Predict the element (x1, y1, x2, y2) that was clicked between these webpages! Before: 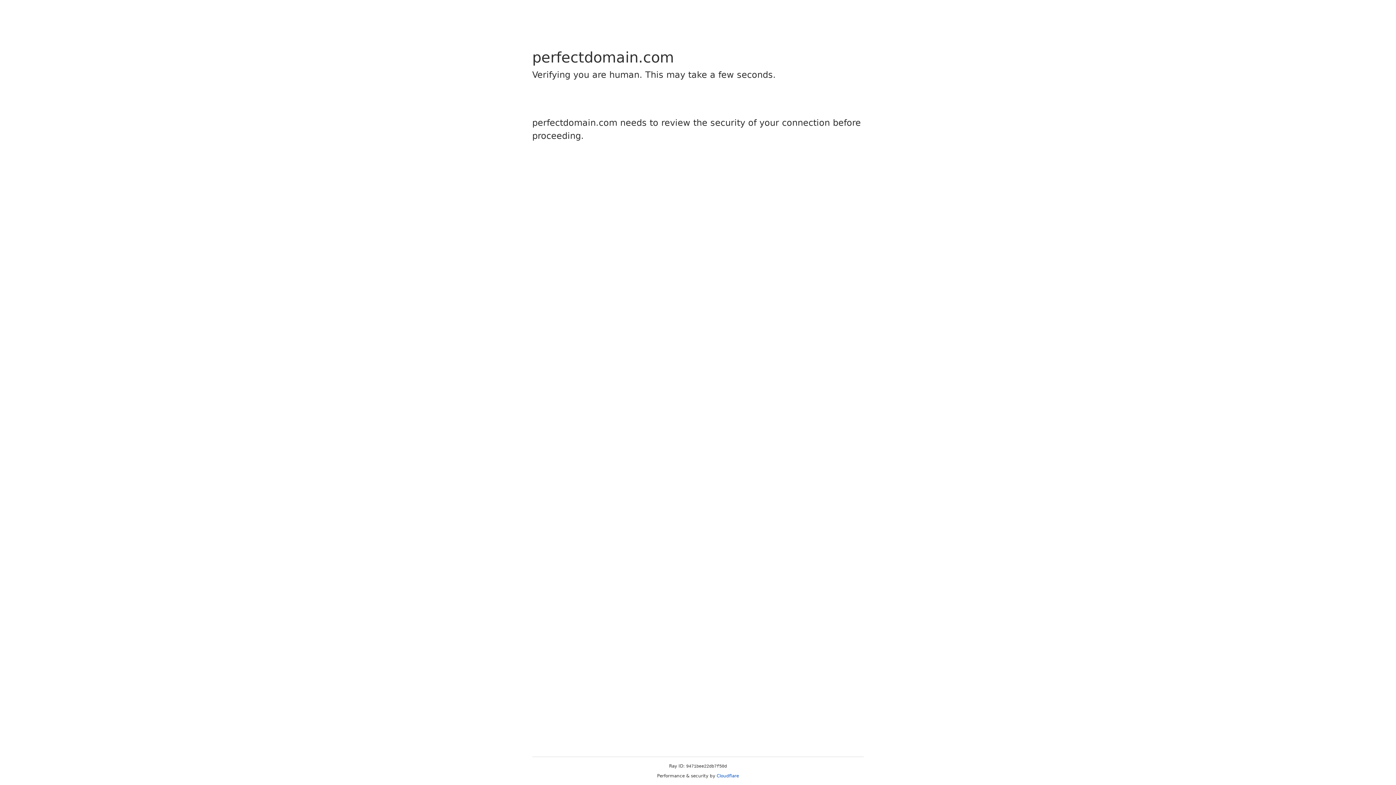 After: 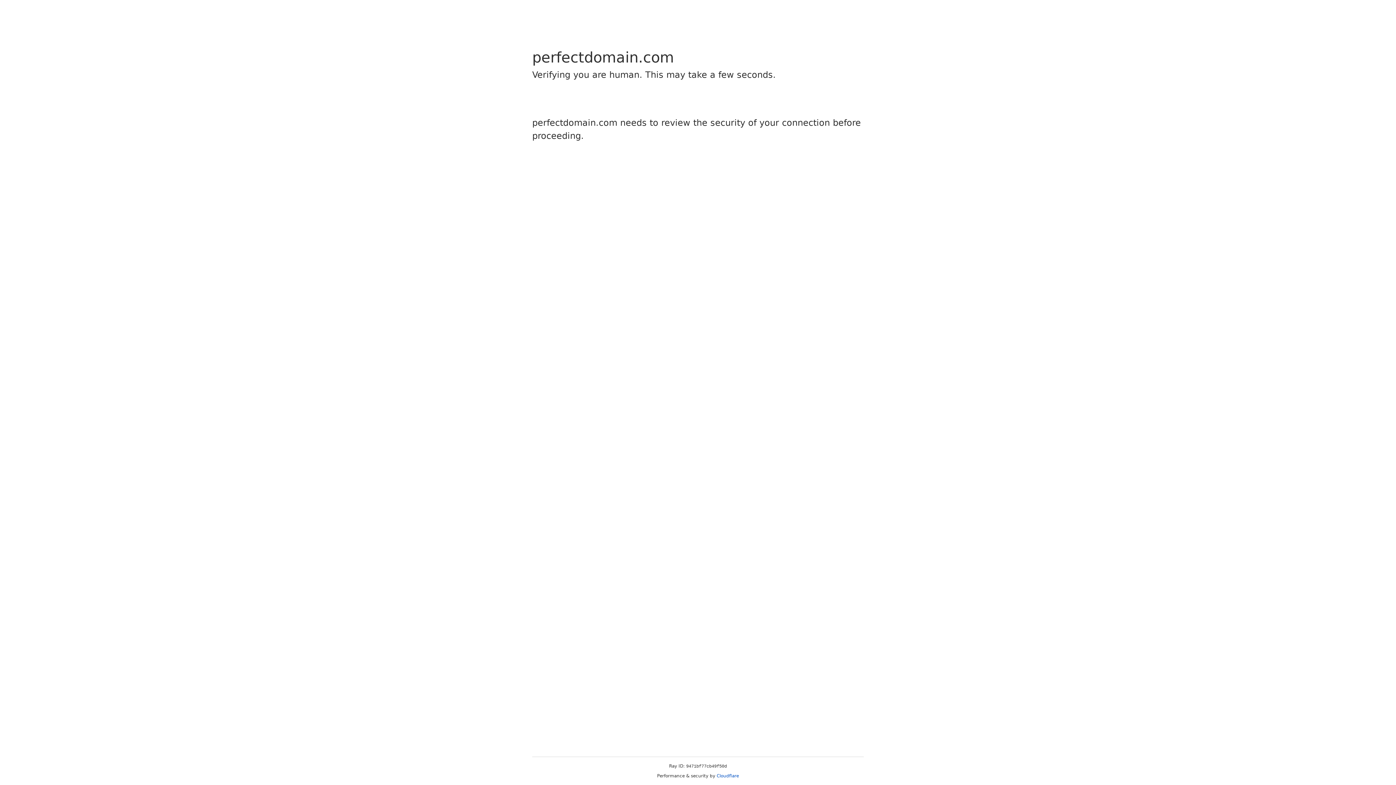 Action: bbox: (716, 773, 739, 778) label: Cloudflare